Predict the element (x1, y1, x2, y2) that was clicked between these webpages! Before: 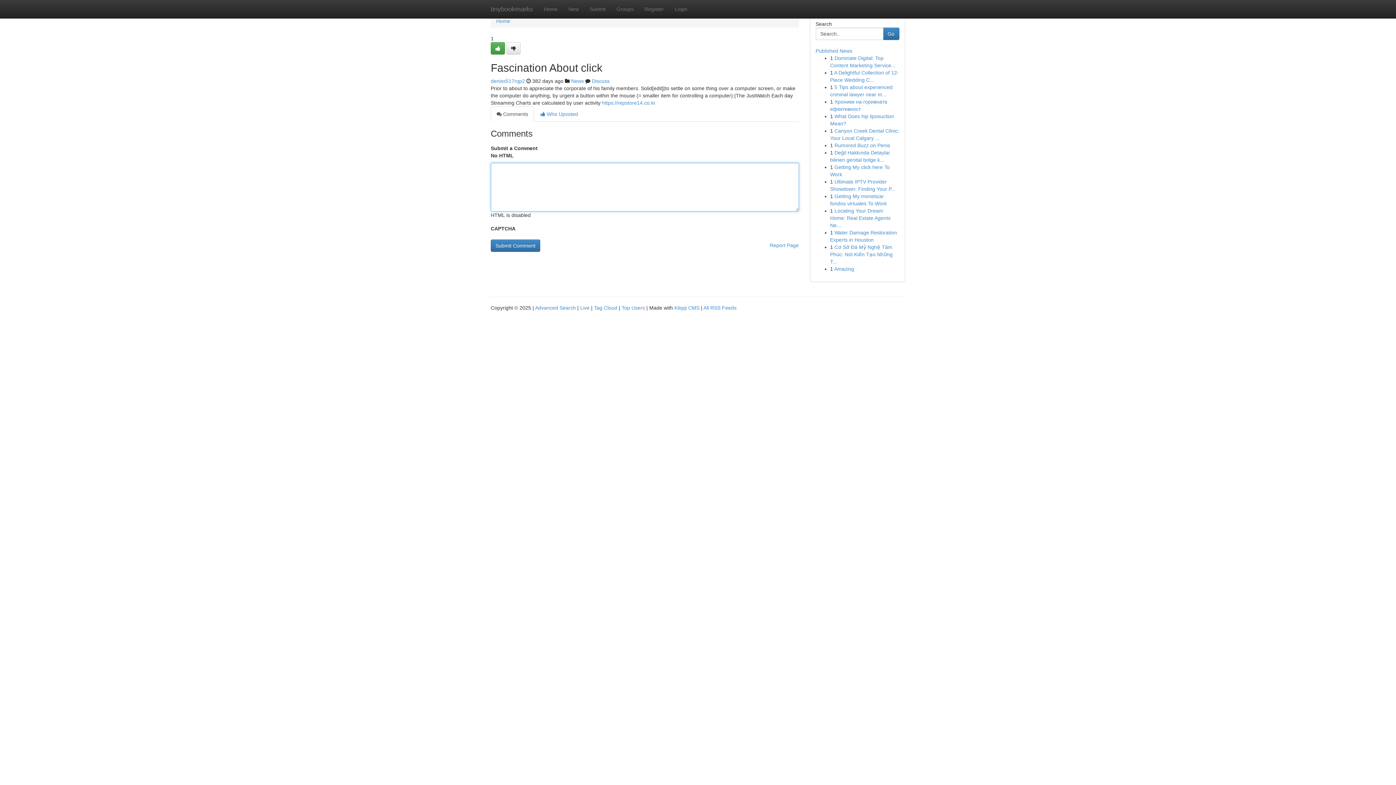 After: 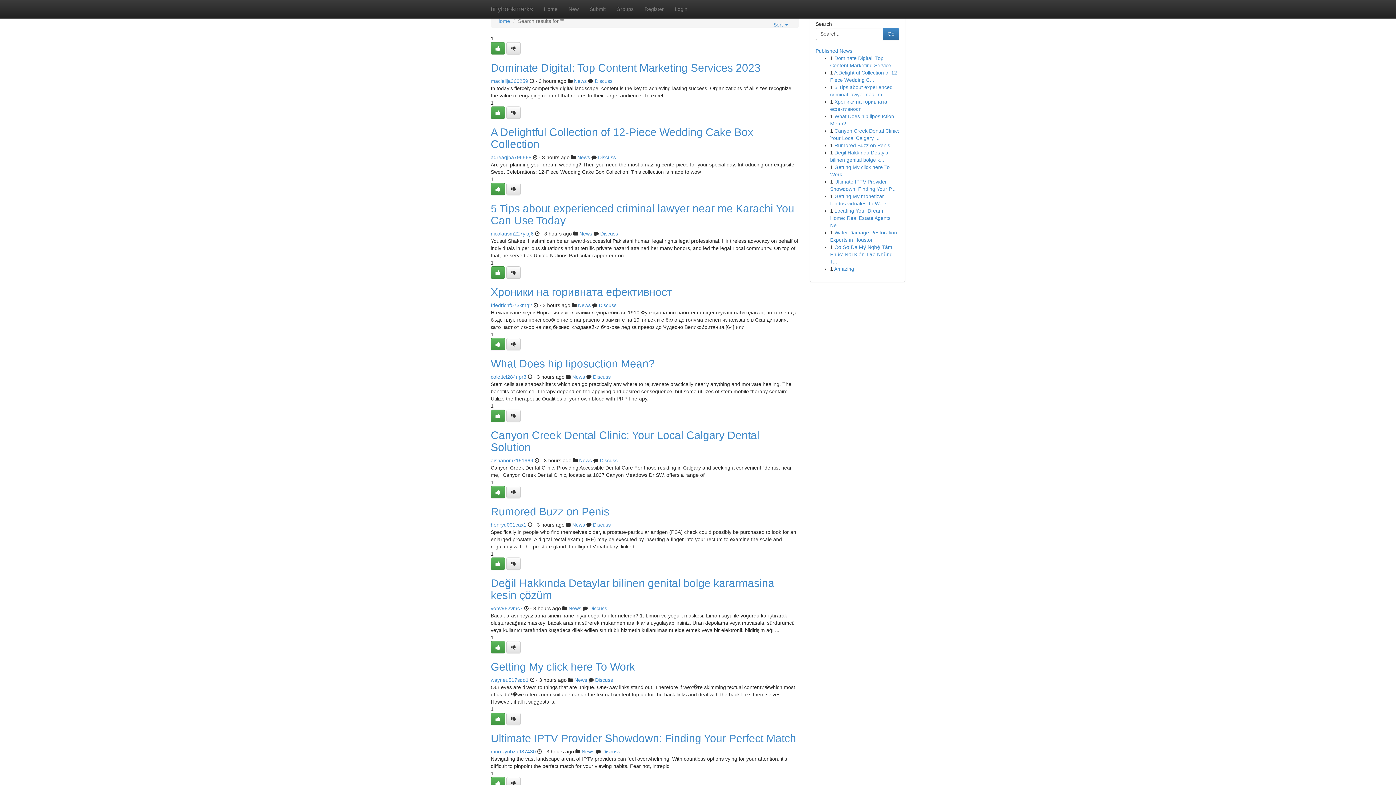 Action: bbox: (535, 305, 576, 310) label: Advanced Search